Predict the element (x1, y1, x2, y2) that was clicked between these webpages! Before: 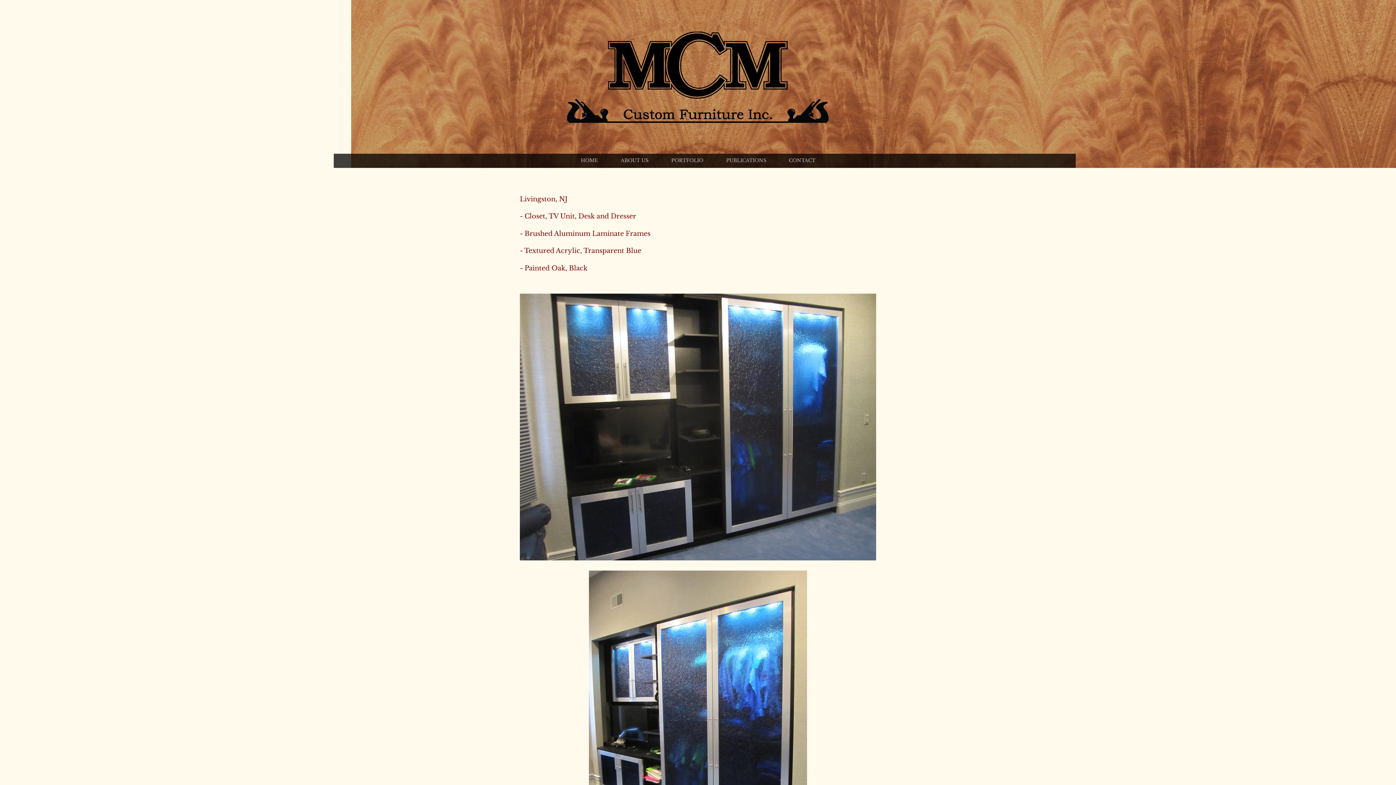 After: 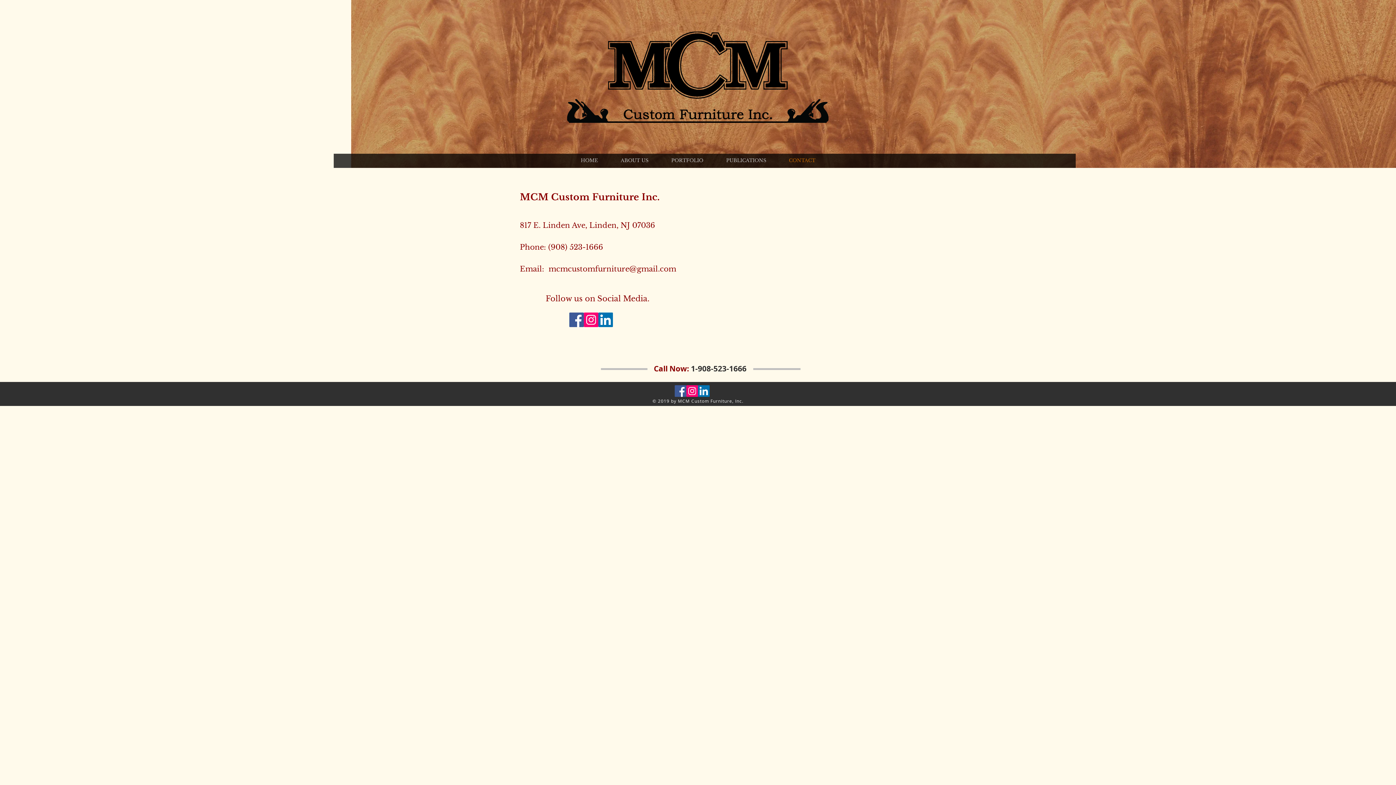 Action: label: CONTACT bbox: (777, 151, 826, 169)